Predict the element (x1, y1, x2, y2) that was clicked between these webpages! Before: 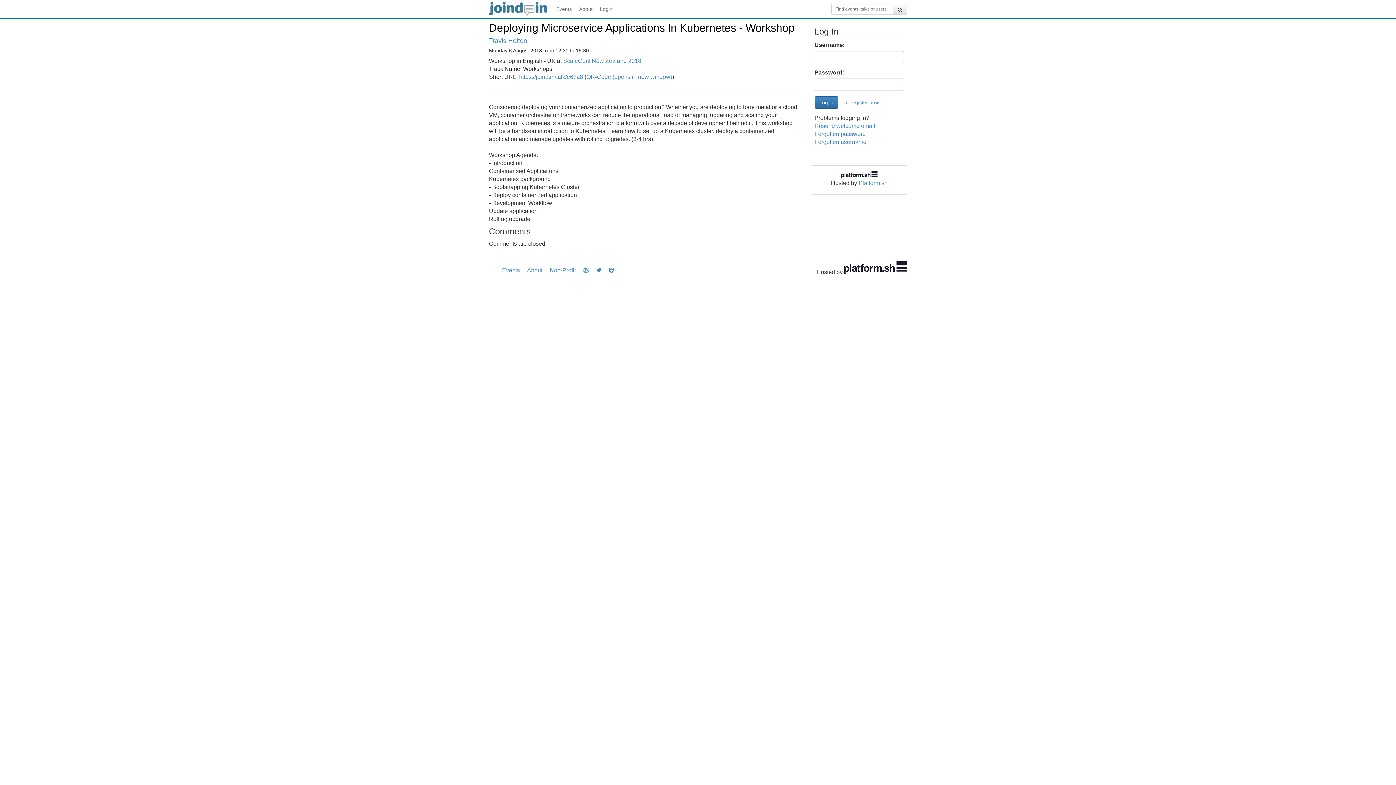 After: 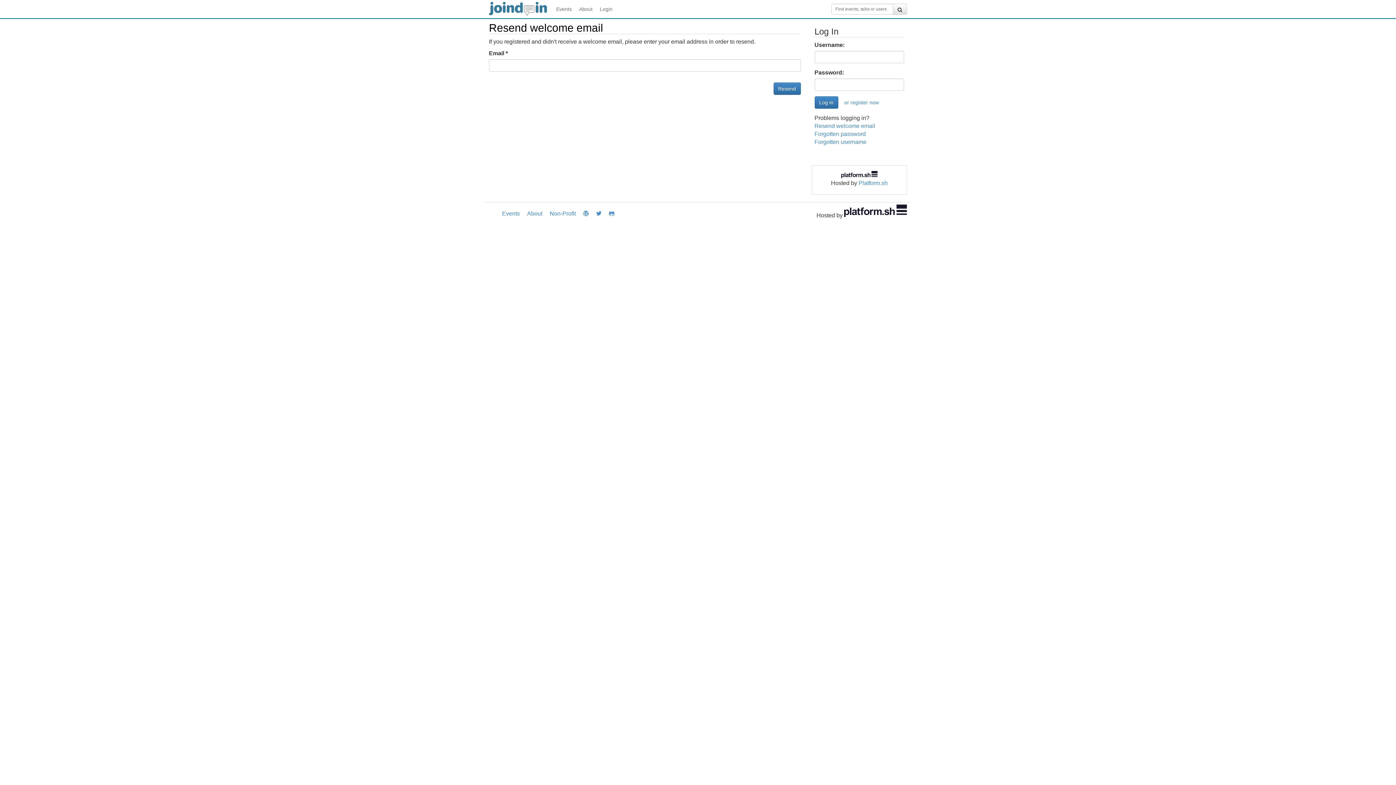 Action: bbox: (814, 122, 875, 129) label: Resend welcome email